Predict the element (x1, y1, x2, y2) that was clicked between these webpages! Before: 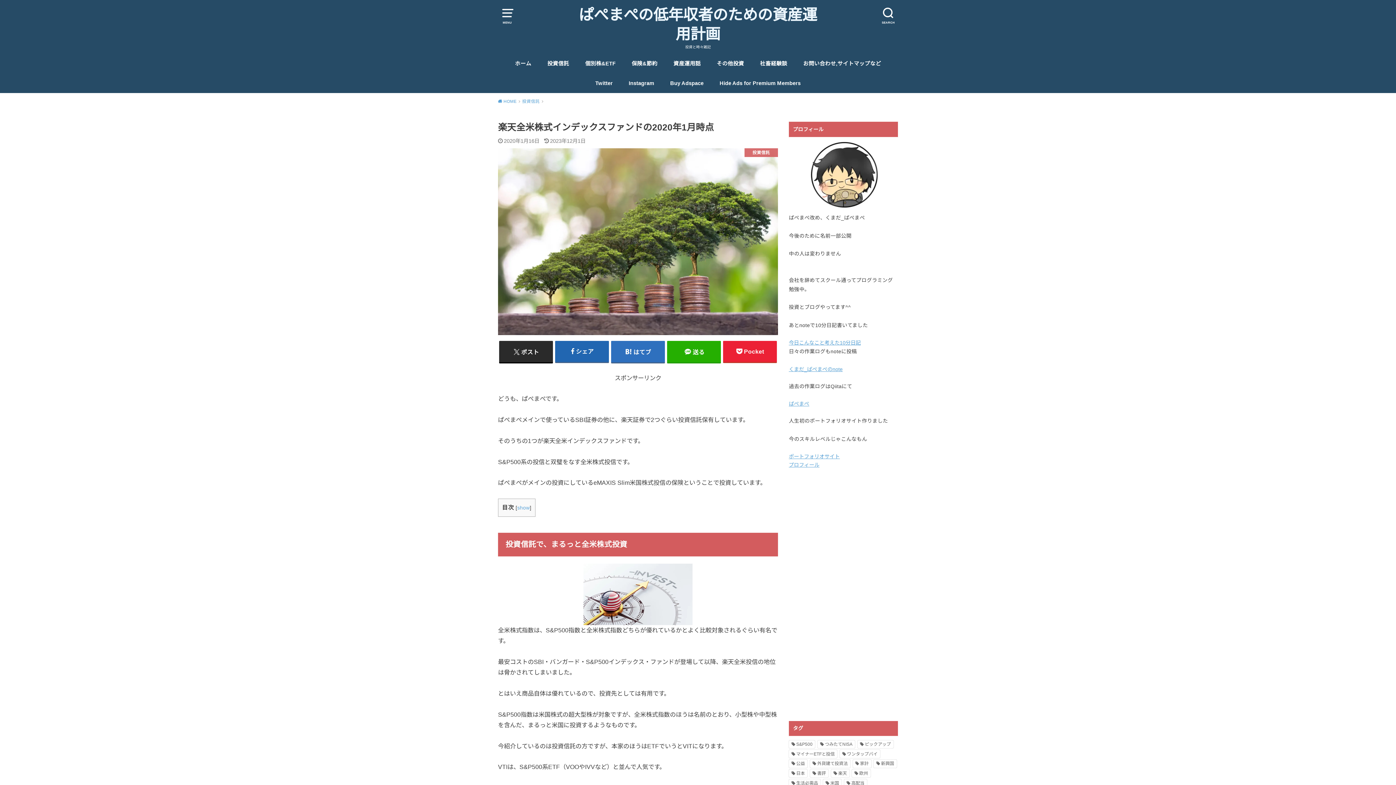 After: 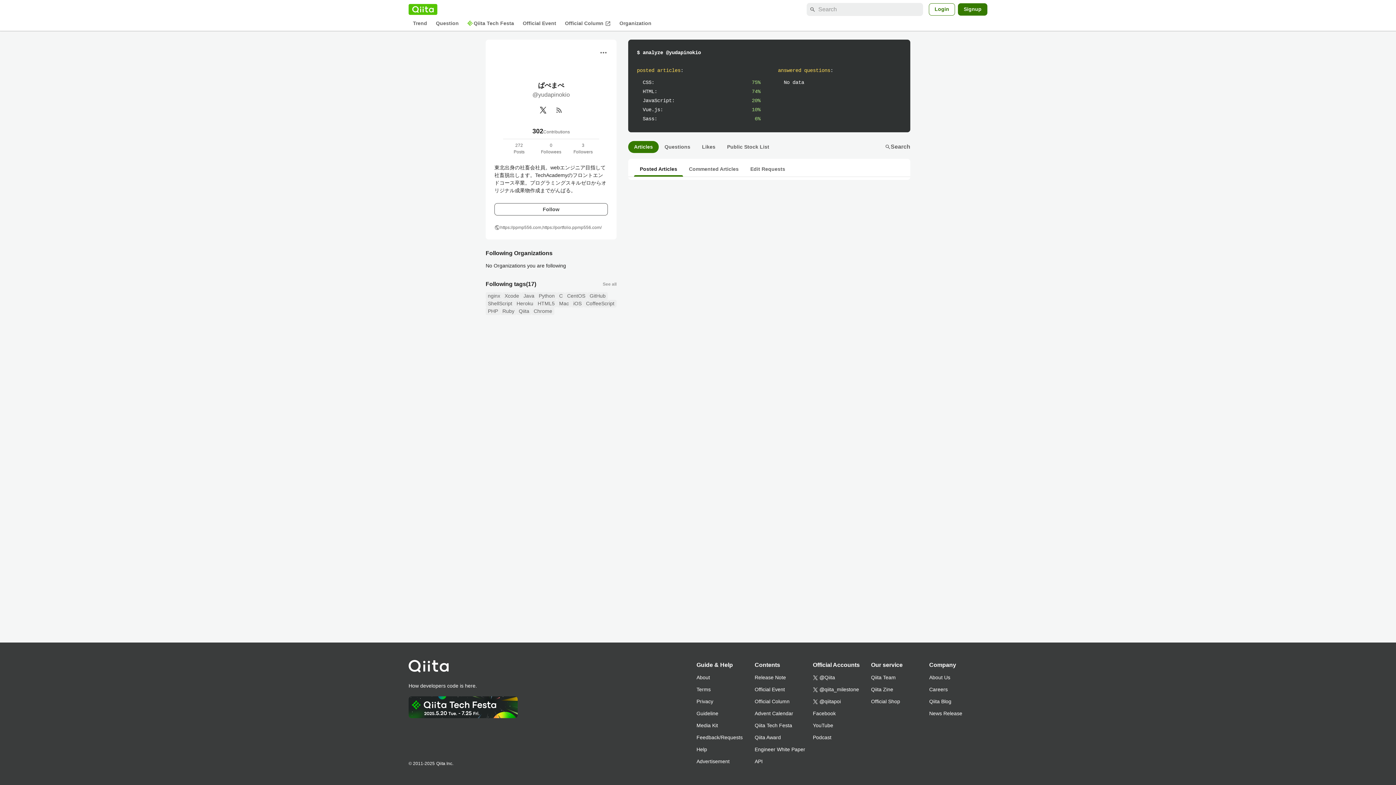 Action: label: ぱぺまぺ bbox: (789, 401, 809, 406)